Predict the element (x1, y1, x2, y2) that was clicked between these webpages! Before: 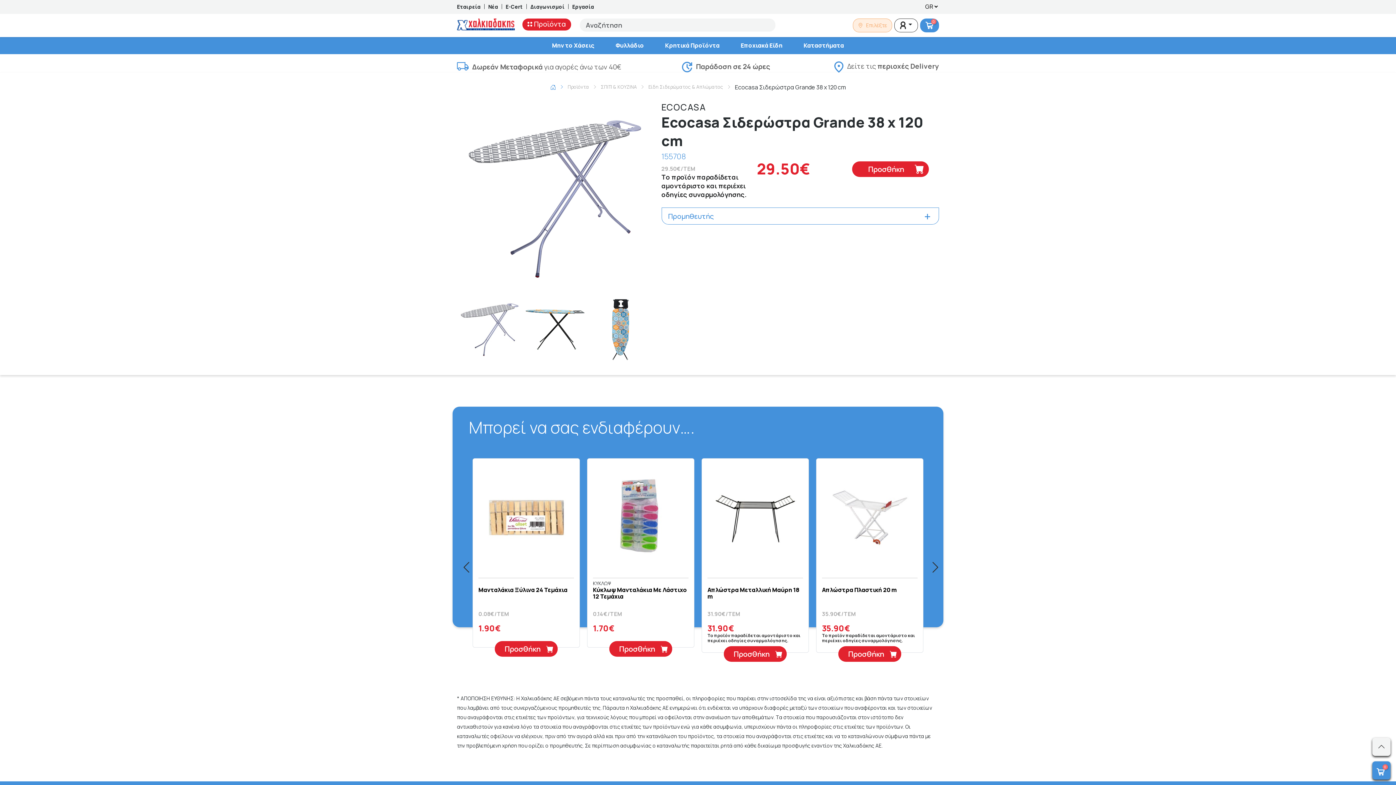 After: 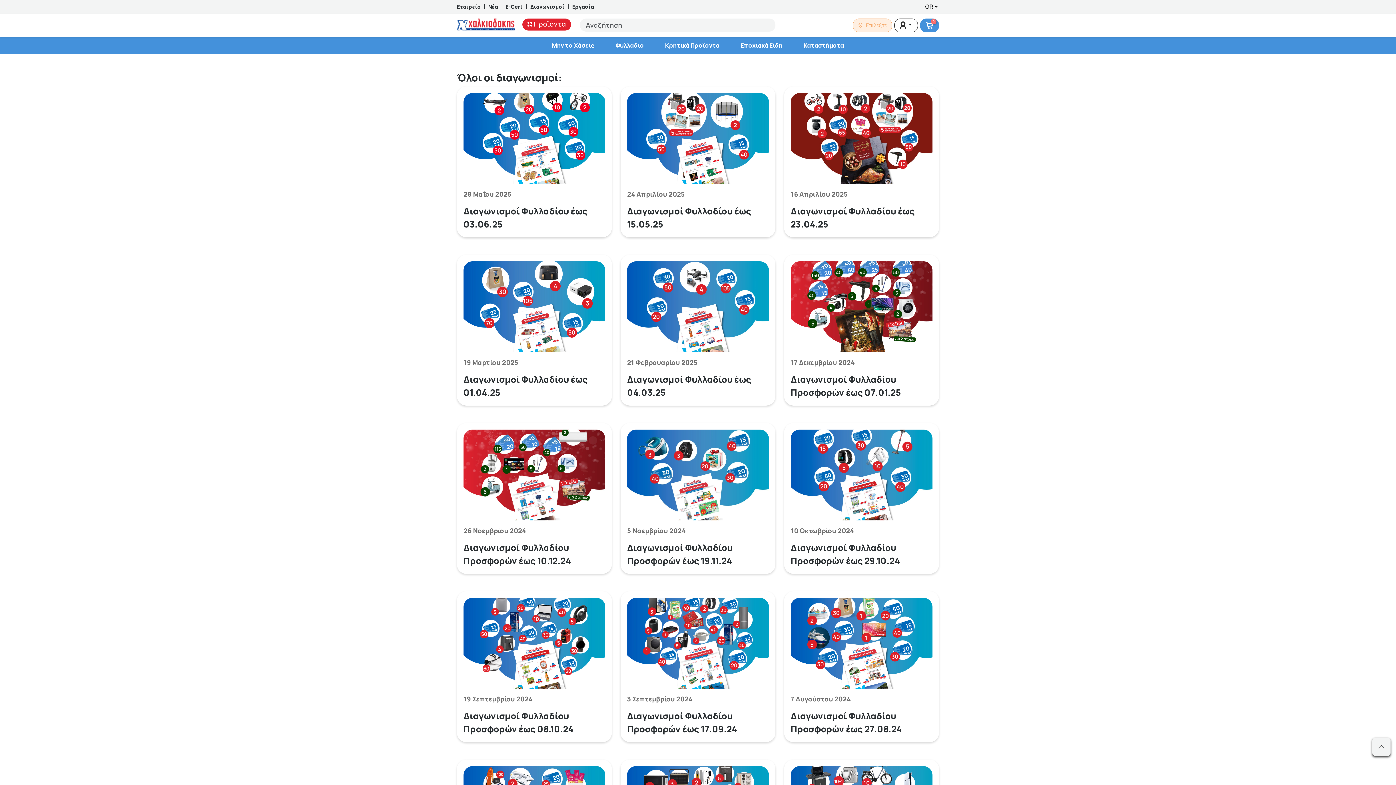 Action: bbox: (530, 2, 564, 10) label: Διαγωνισμοί